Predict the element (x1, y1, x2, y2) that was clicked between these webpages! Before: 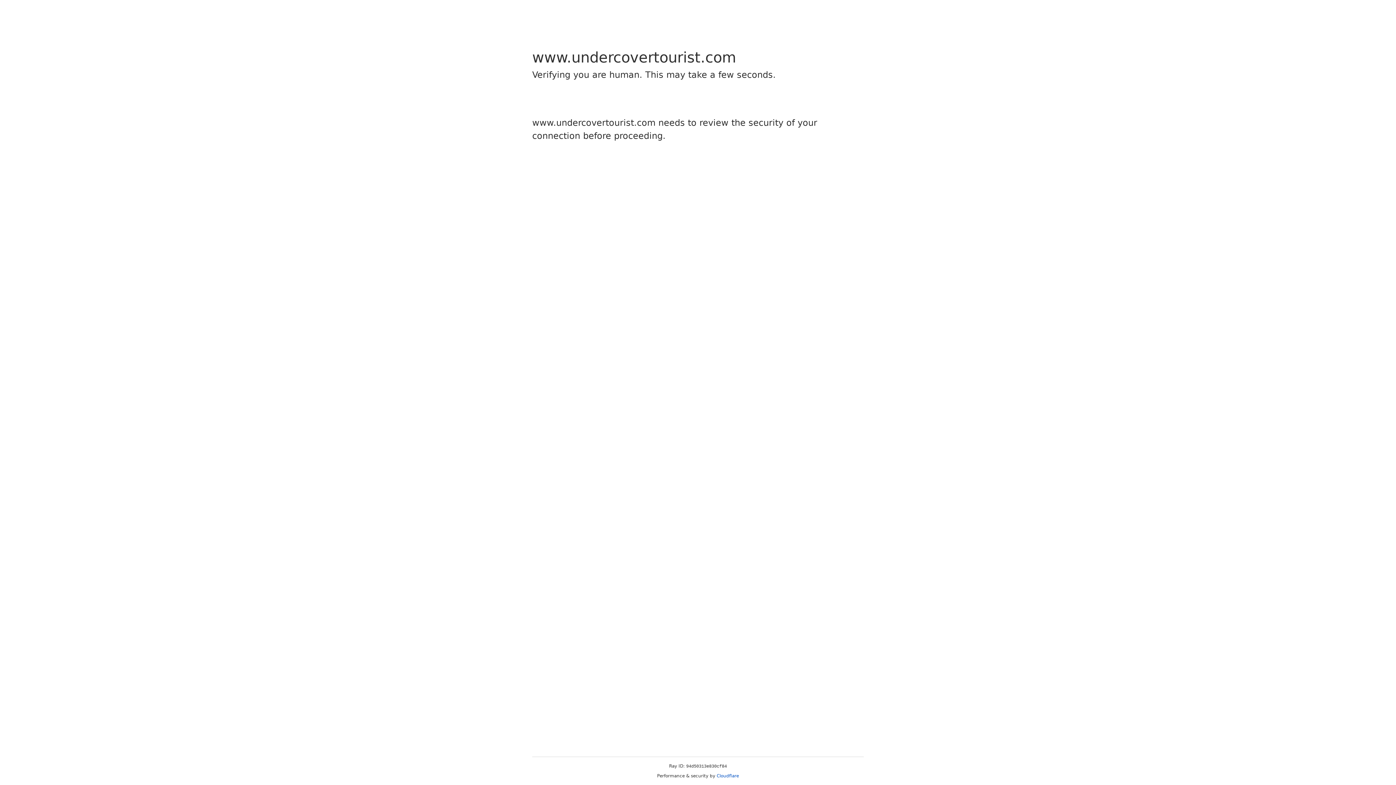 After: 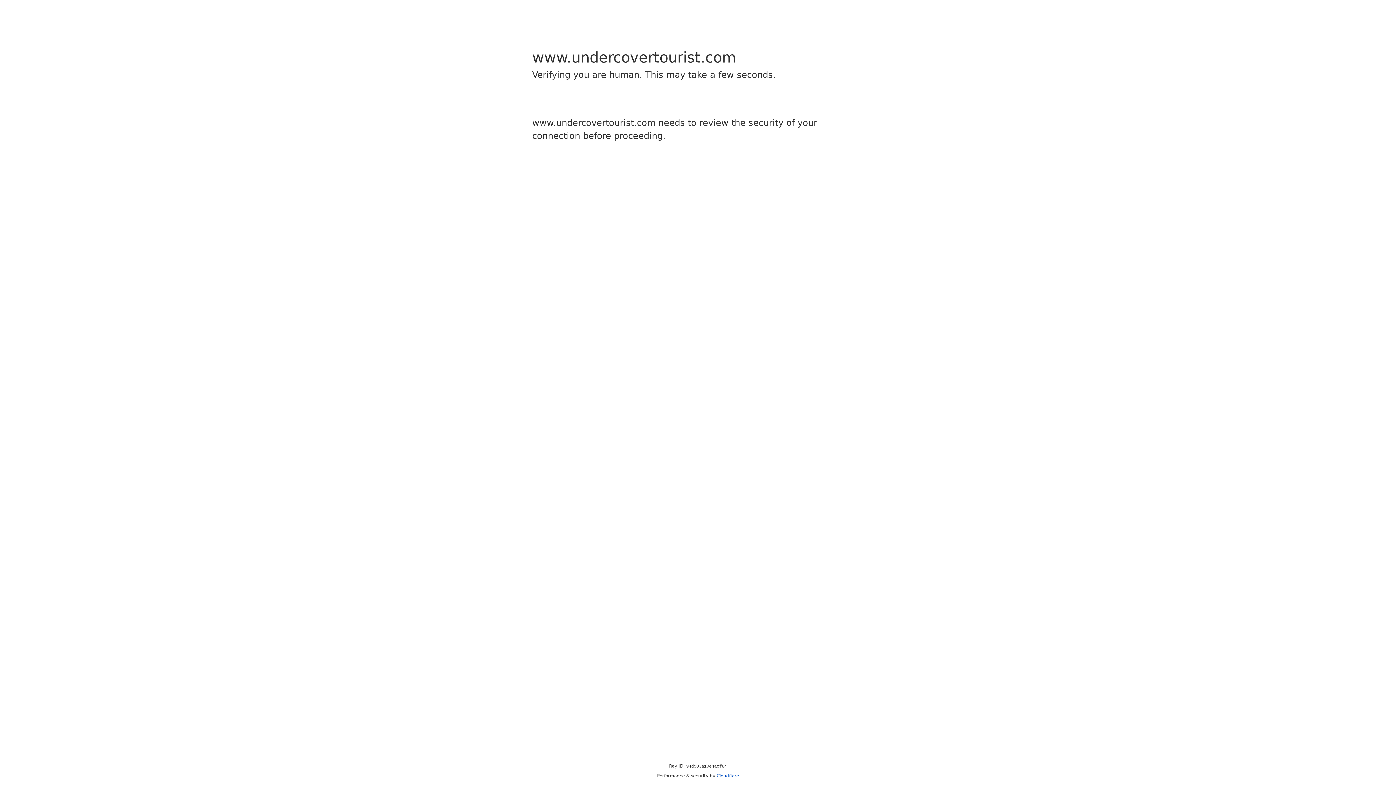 Action: label: Cloudflare bbox: (716, 773, 739, 778)